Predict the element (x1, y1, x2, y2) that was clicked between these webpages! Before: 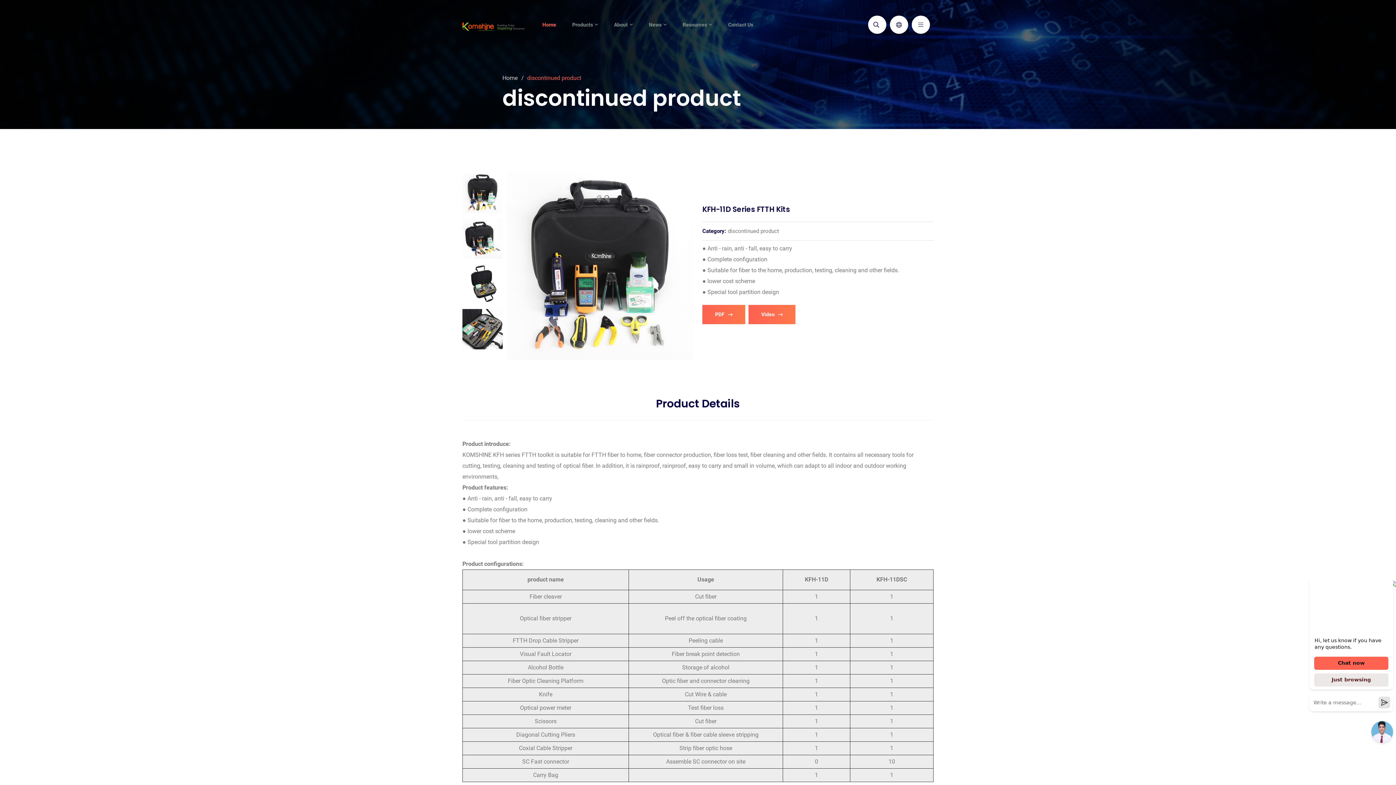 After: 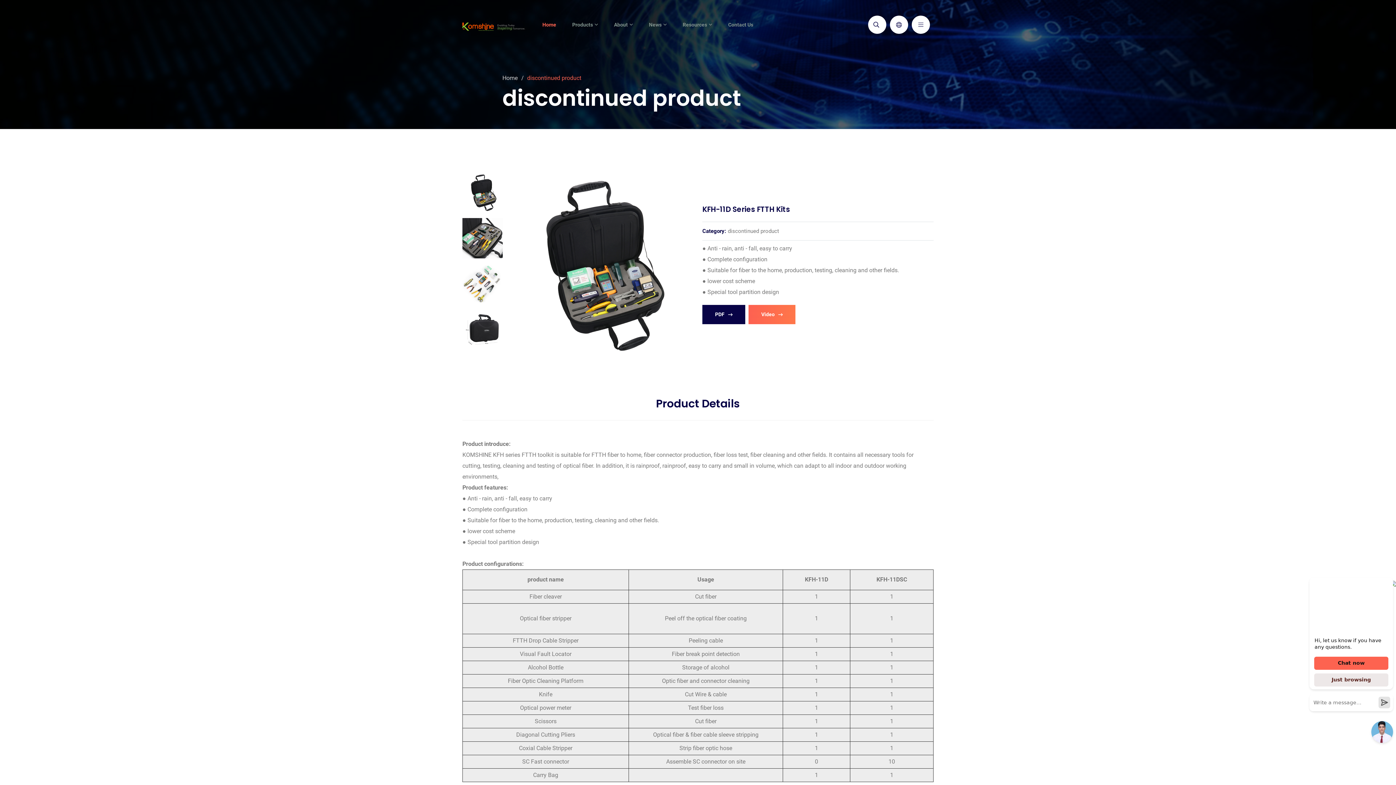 Action: label: PDF bbox: (702, 305, 745, 324)